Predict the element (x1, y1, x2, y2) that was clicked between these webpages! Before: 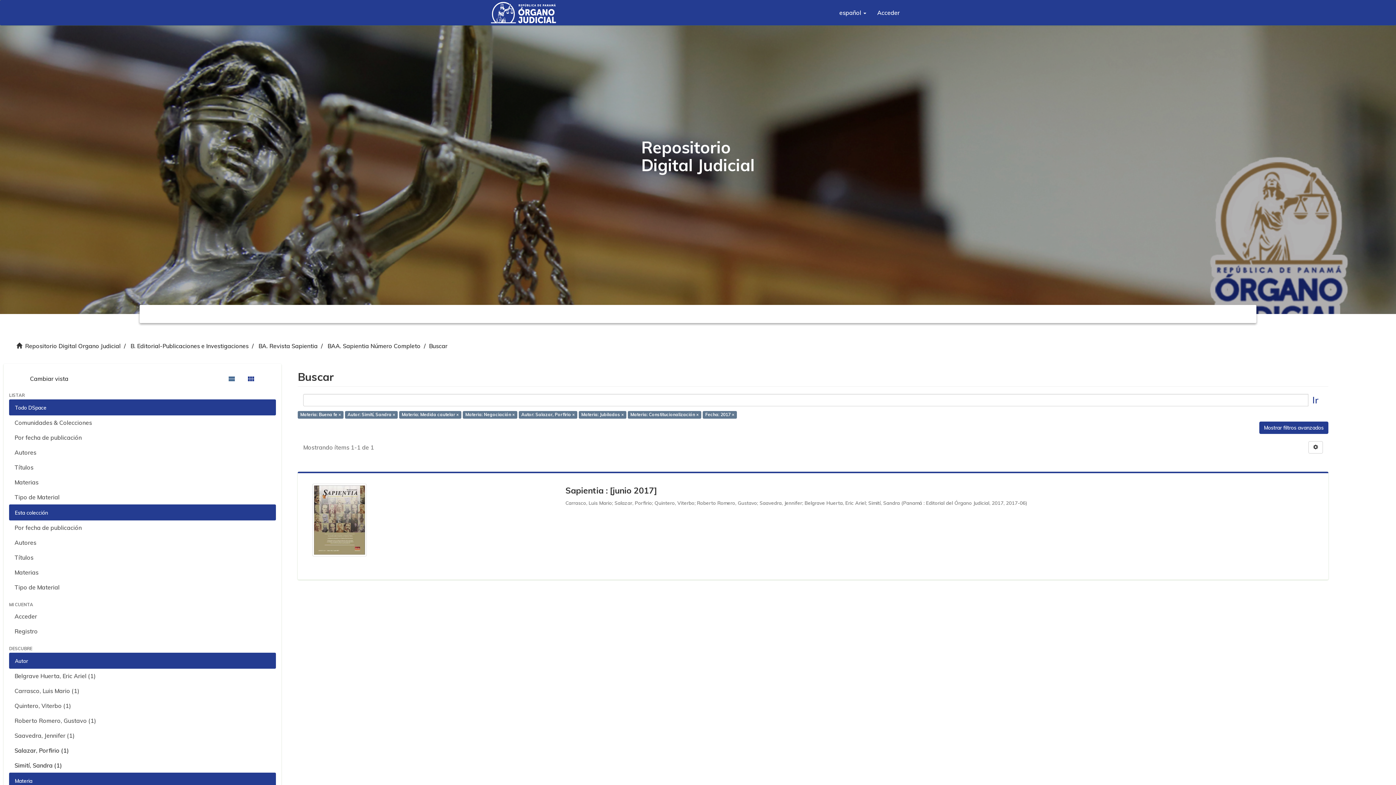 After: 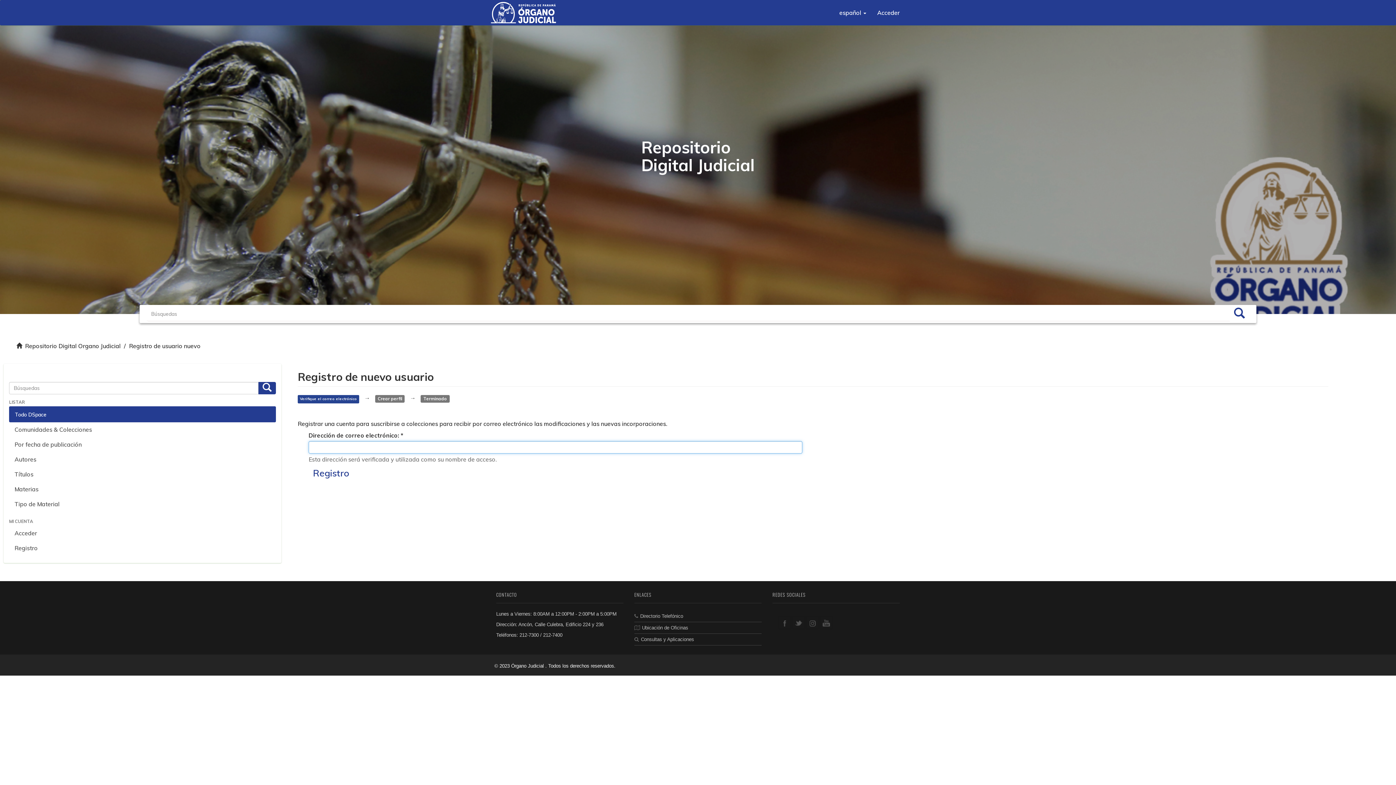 Action: bbox: (9, 624, 276, 639) label: Registro